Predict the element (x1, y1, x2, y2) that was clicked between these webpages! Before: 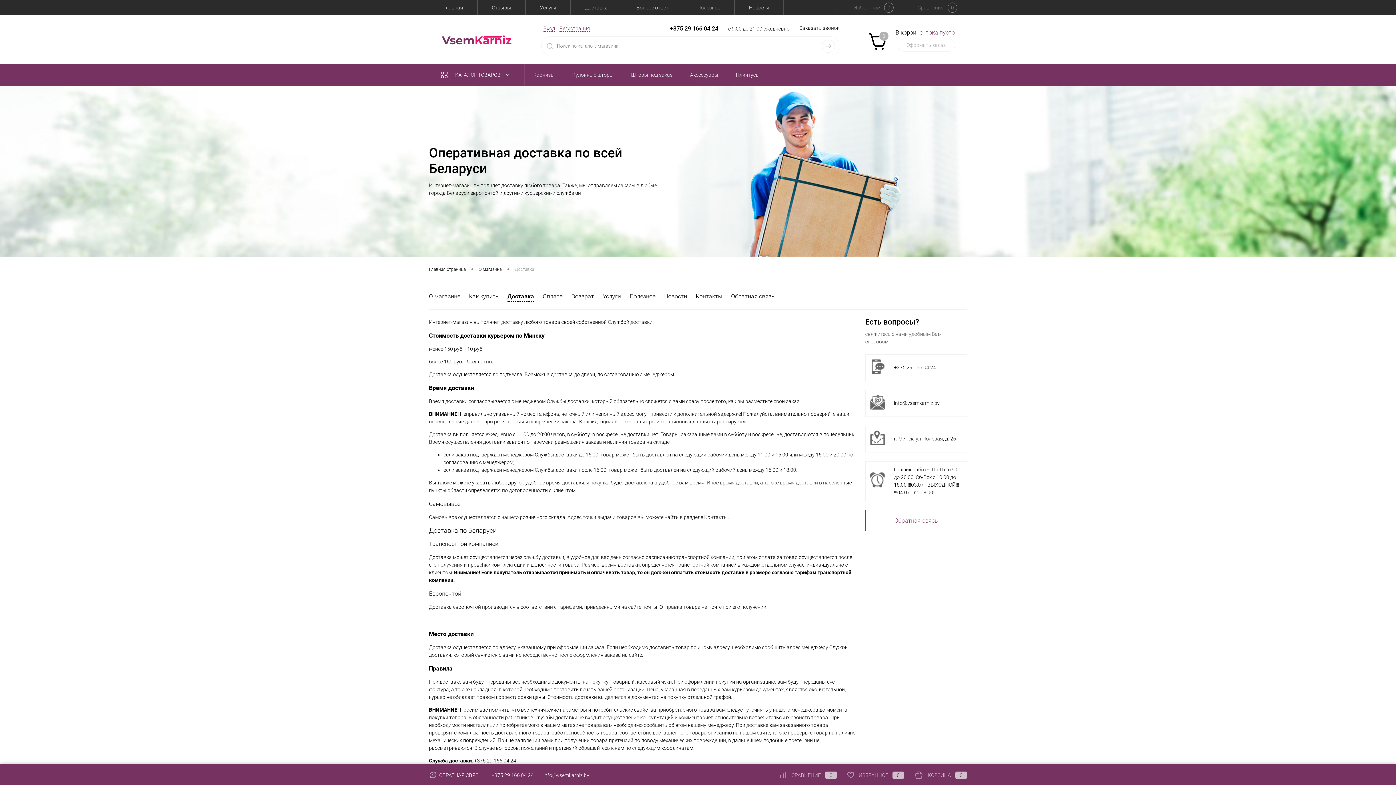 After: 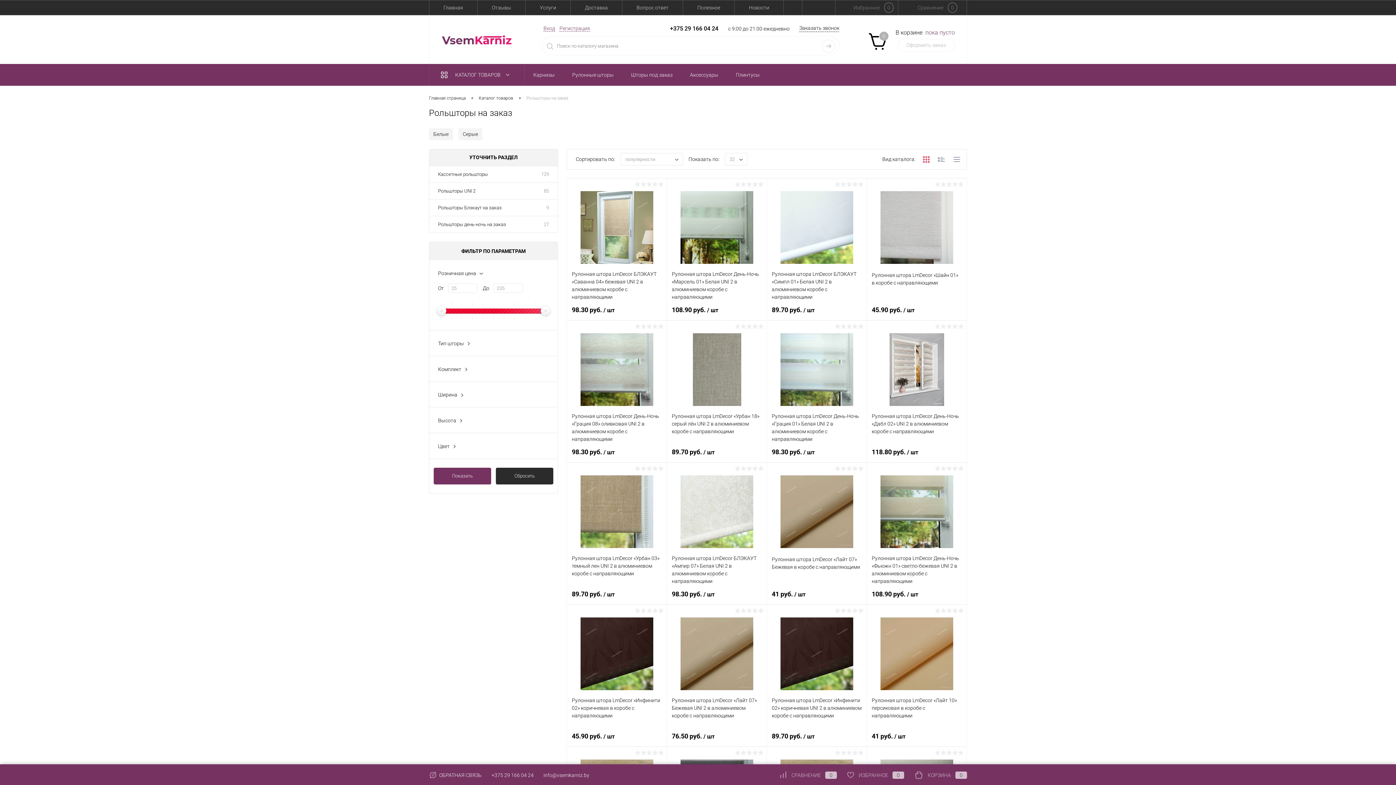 Action: bbox: (622, 64, 681, 85) label: Шторы под заказ